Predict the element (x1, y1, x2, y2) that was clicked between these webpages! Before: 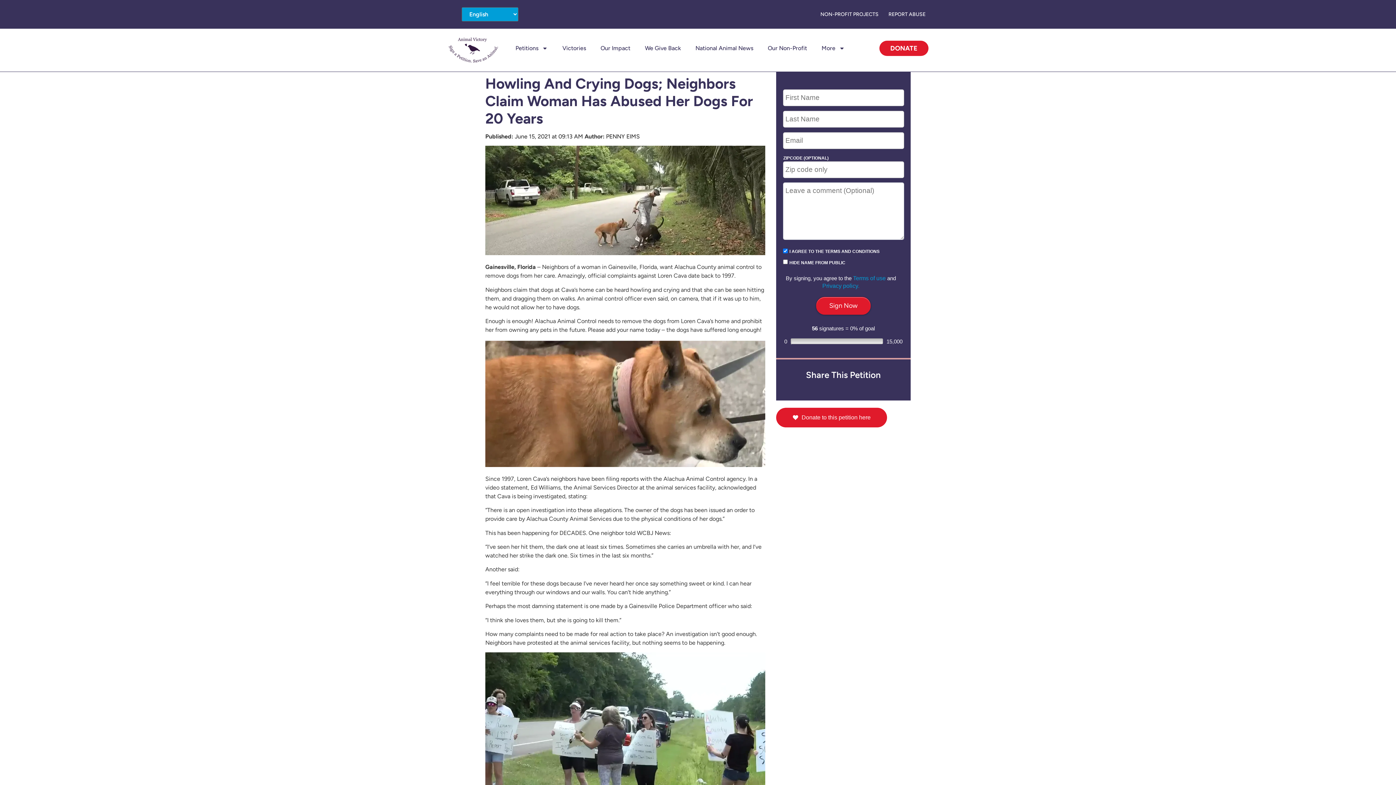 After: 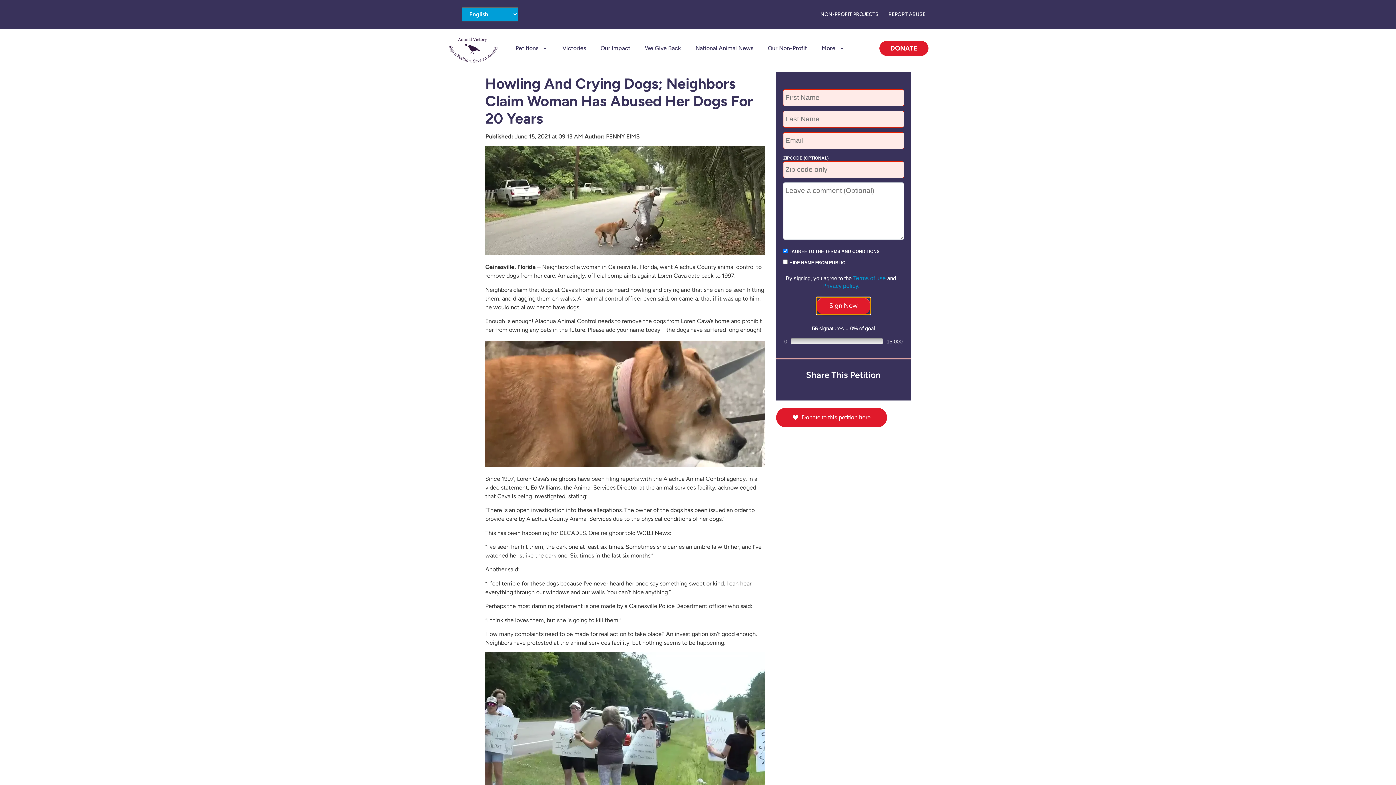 Action: bbox: (816, 297, 870, 314) label: Sign Now